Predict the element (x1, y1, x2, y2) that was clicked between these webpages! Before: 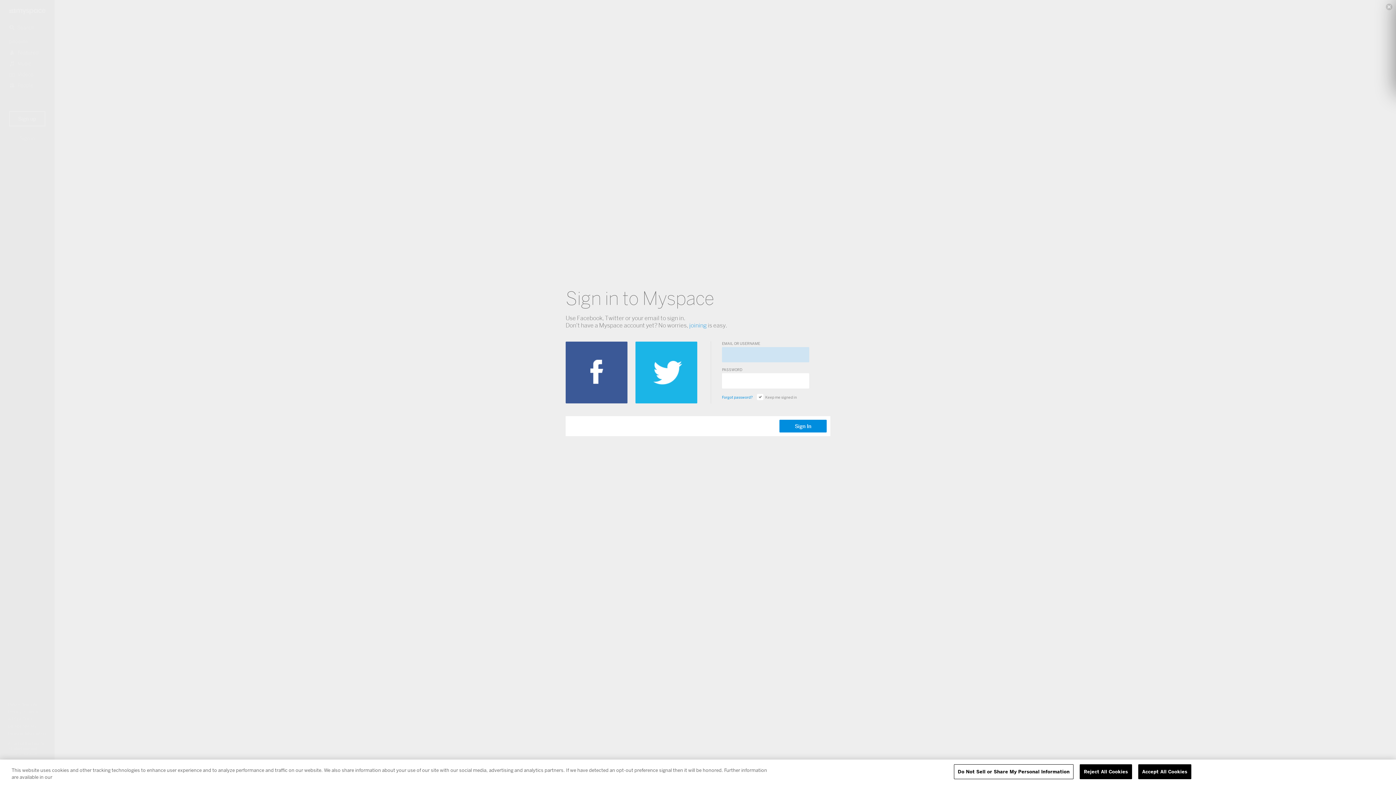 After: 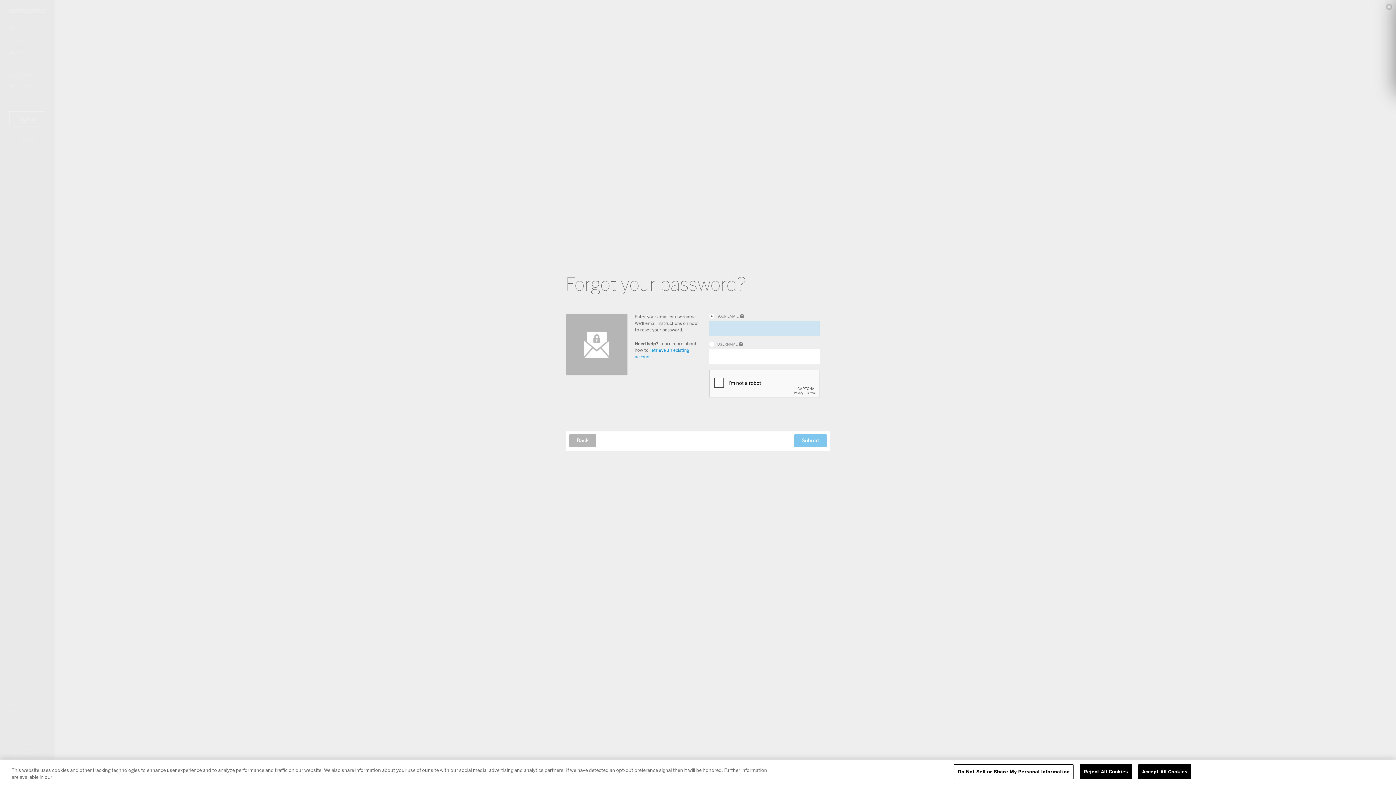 Action: bbox: (722, 394, 752, 400) label: Forgot password?